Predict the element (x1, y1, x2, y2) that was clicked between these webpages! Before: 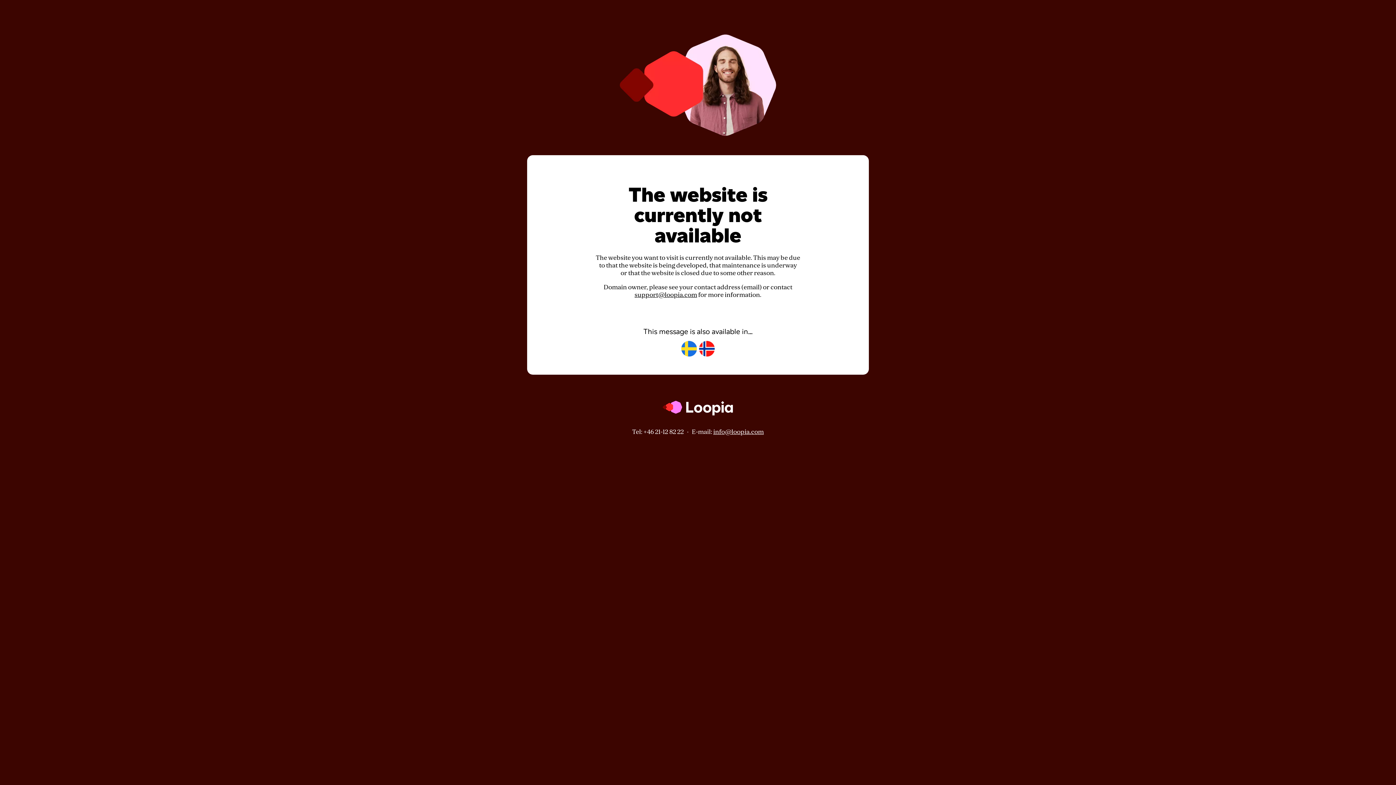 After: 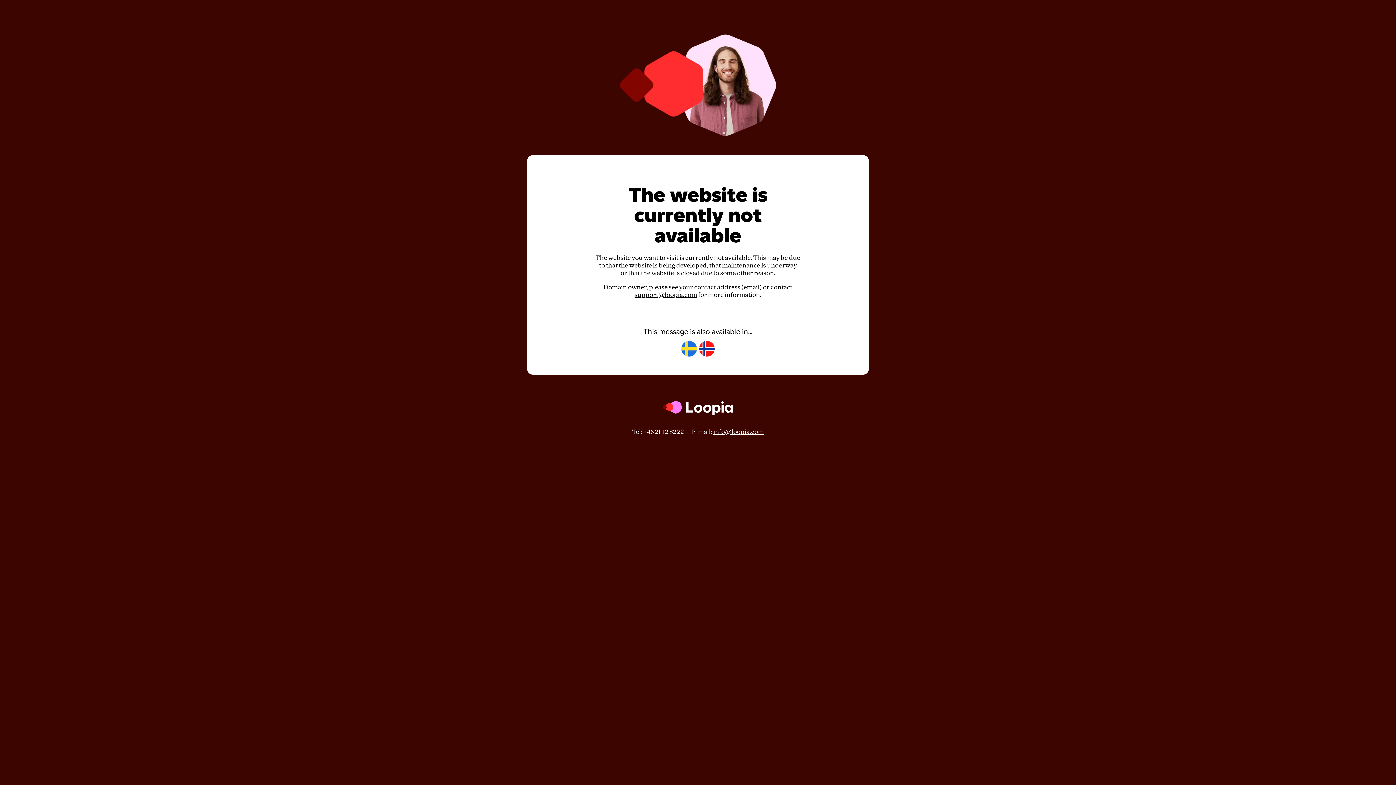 Action: label: support@loopia.com bbox: (634, 291, 697, 298)